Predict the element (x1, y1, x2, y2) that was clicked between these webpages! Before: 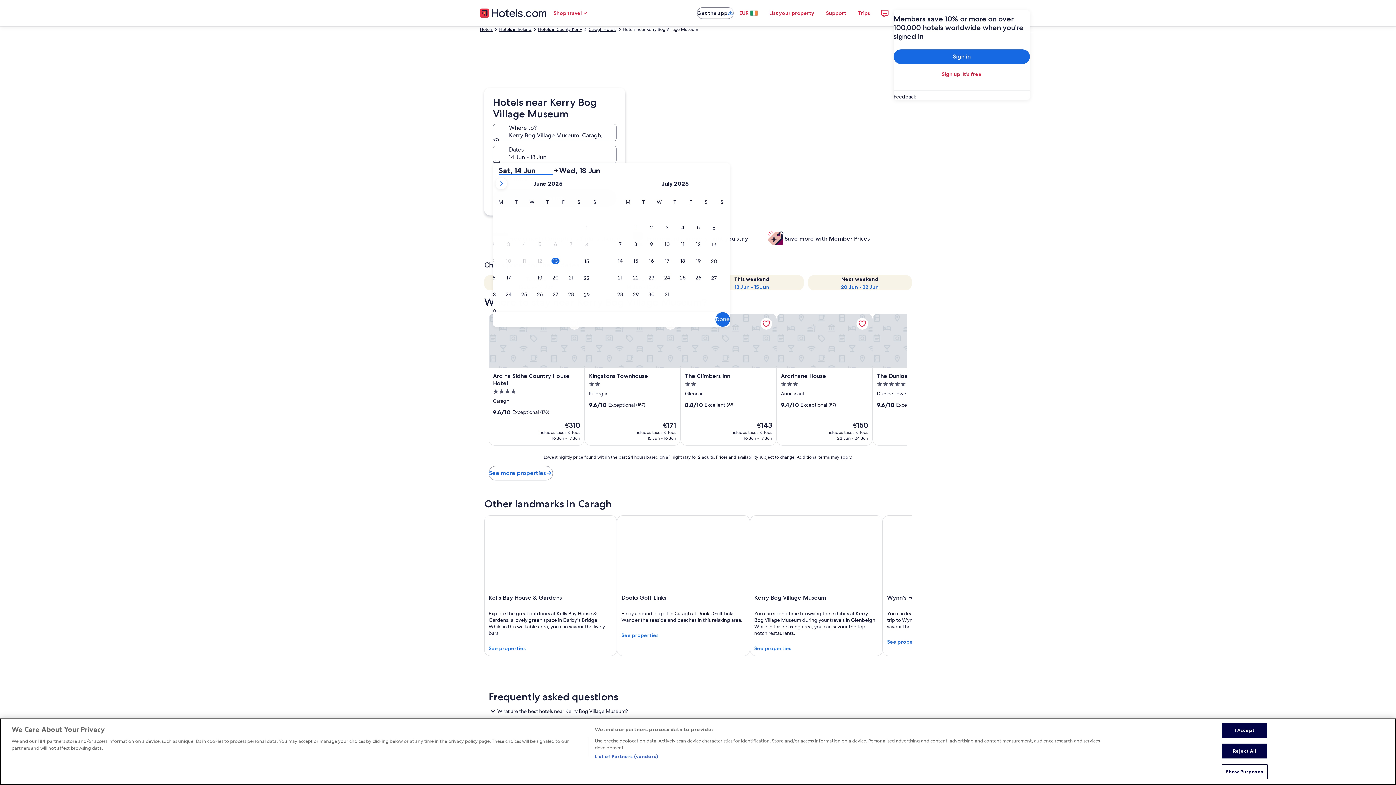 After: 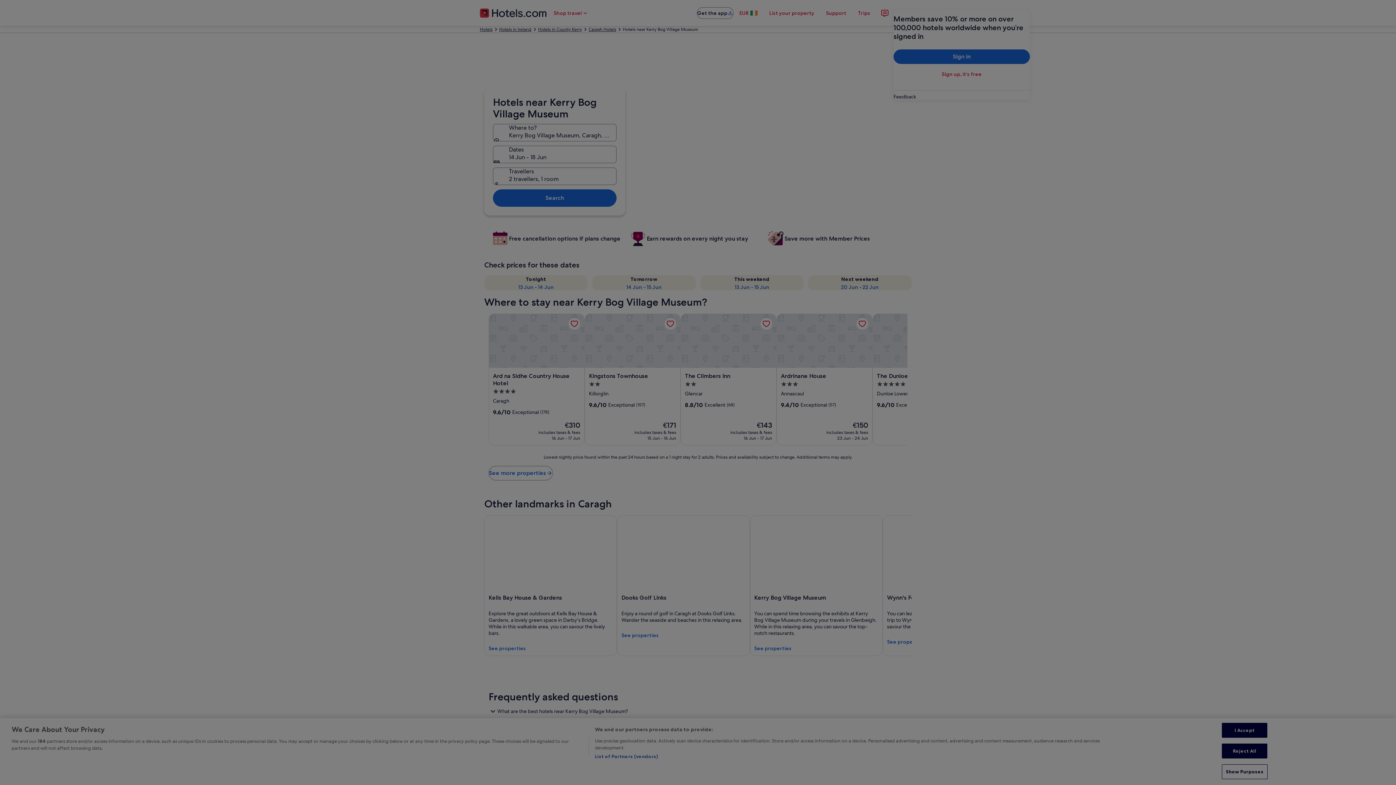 Action: label: Show Purposes bbox: (1222, 764, 1267, 779)